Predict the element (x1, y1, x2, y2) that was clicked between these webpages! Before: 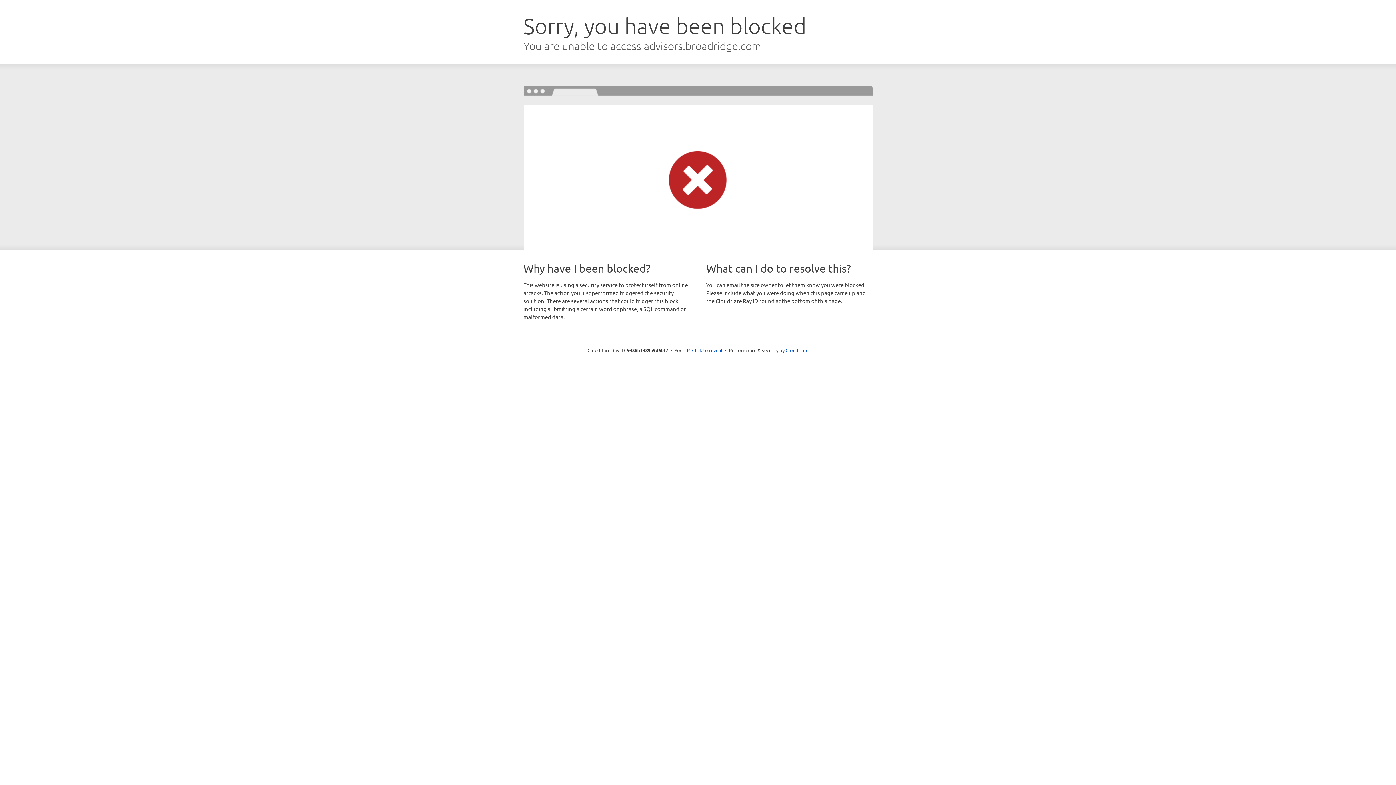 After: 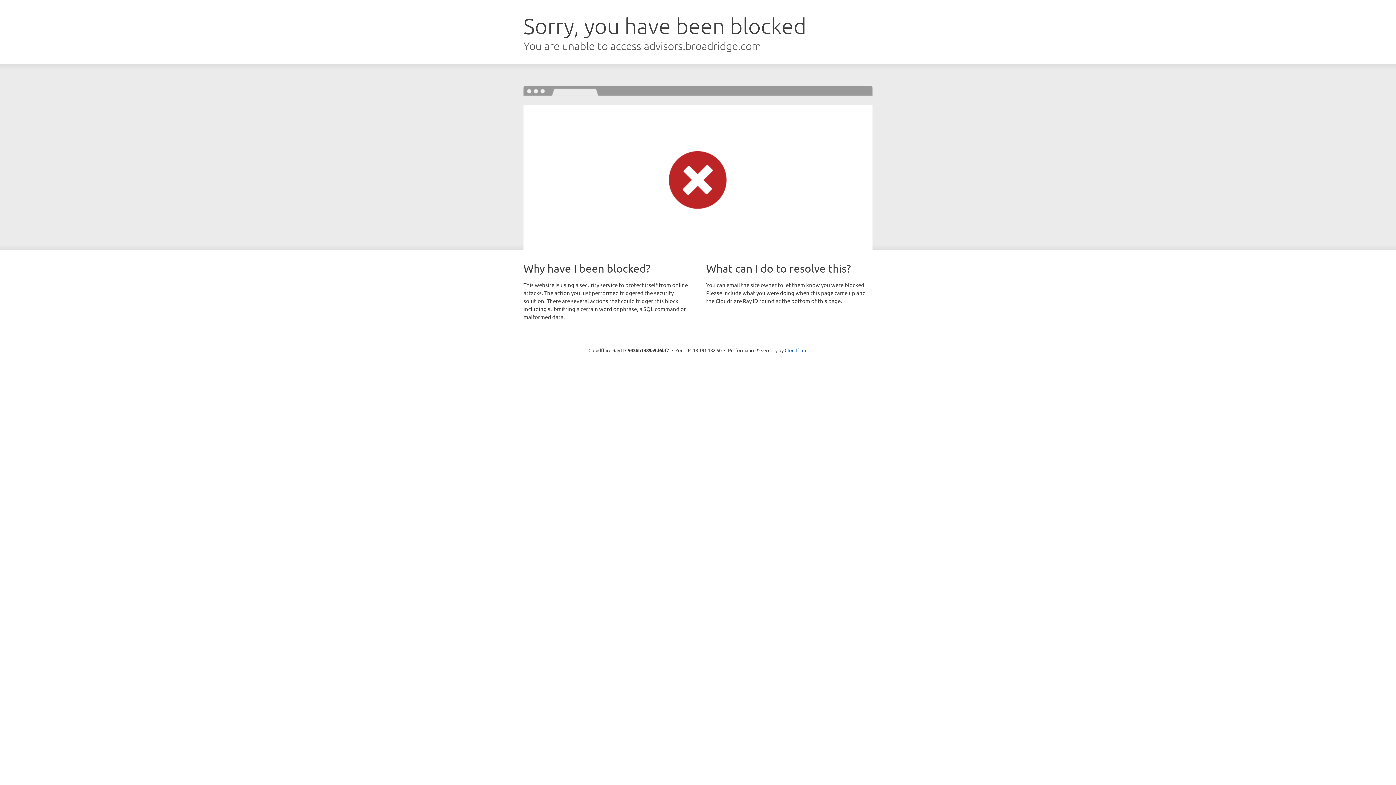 Action: label: Click to reveal bbox: (692, 346, 722, 353)